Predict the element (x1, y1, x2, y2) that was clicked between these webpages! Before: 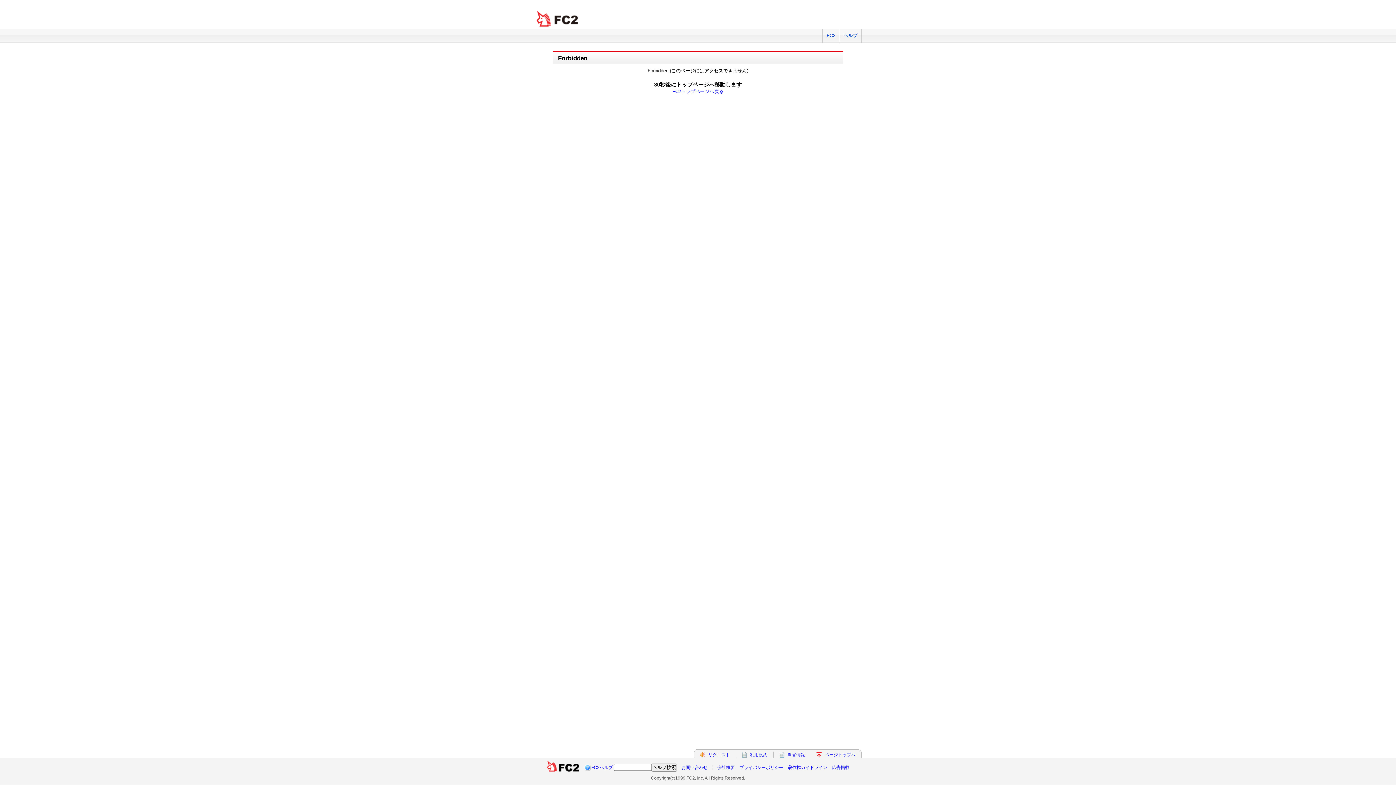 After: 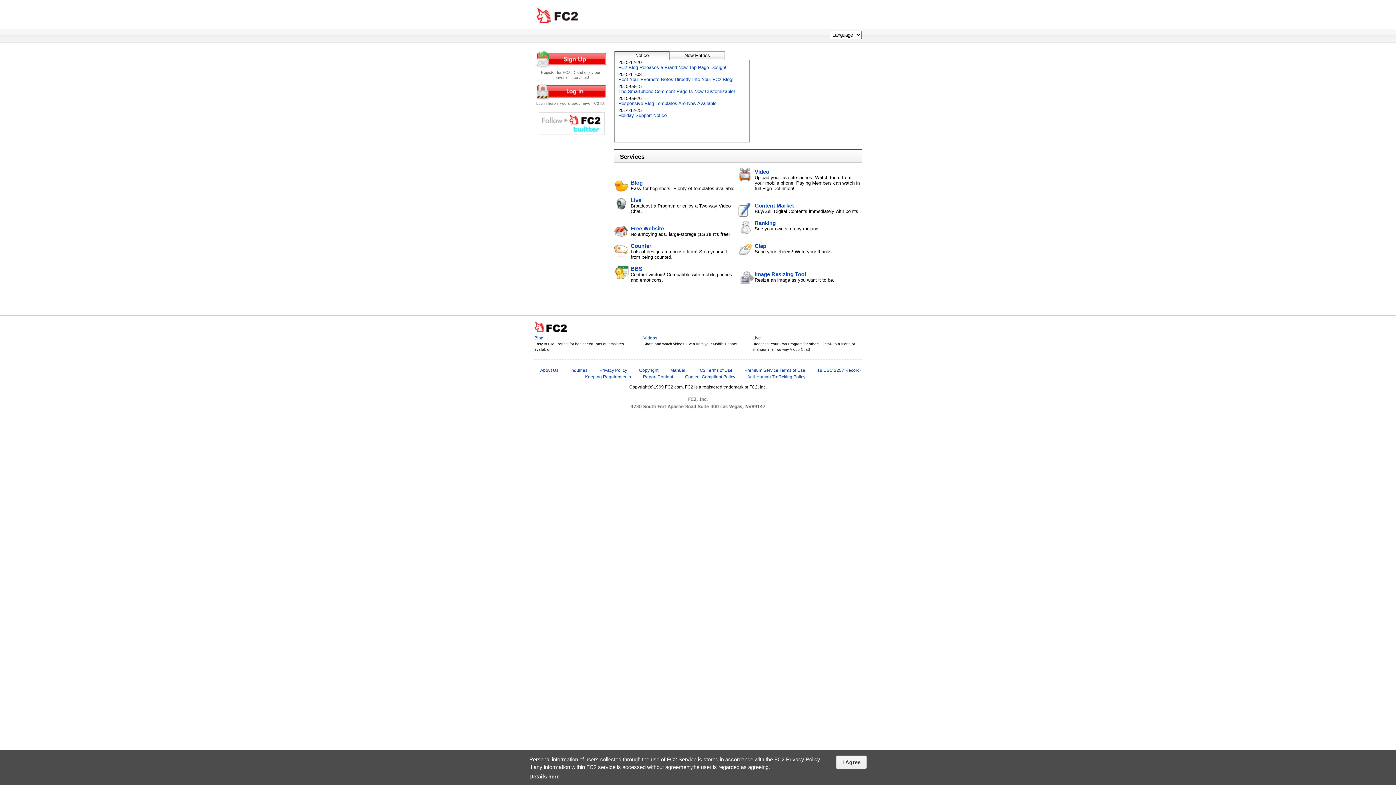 Action: bbox: (822, 29, 839, 42) label: FC2